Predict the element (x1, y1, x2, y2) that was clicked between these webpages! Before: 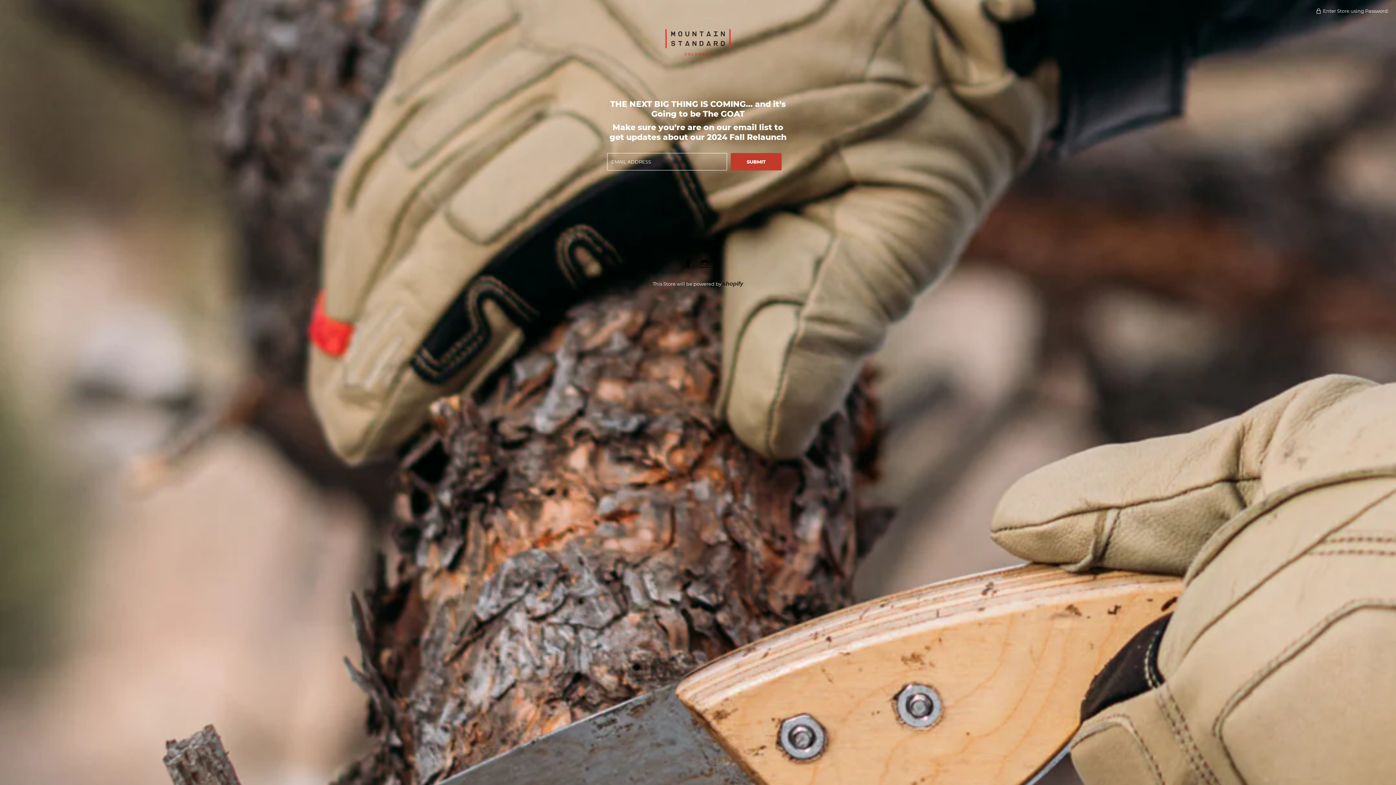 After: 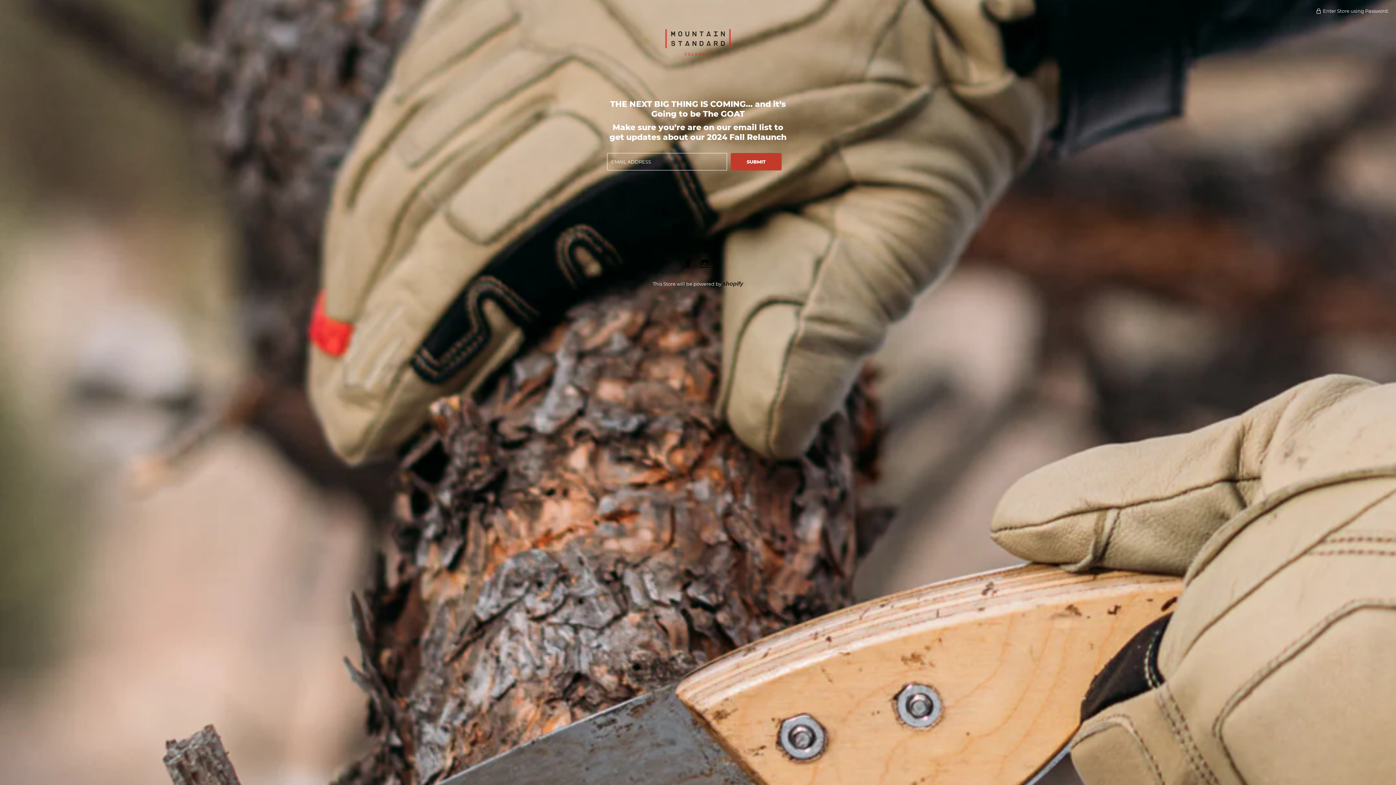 Action: bbox: (699, 261, 710, 267)